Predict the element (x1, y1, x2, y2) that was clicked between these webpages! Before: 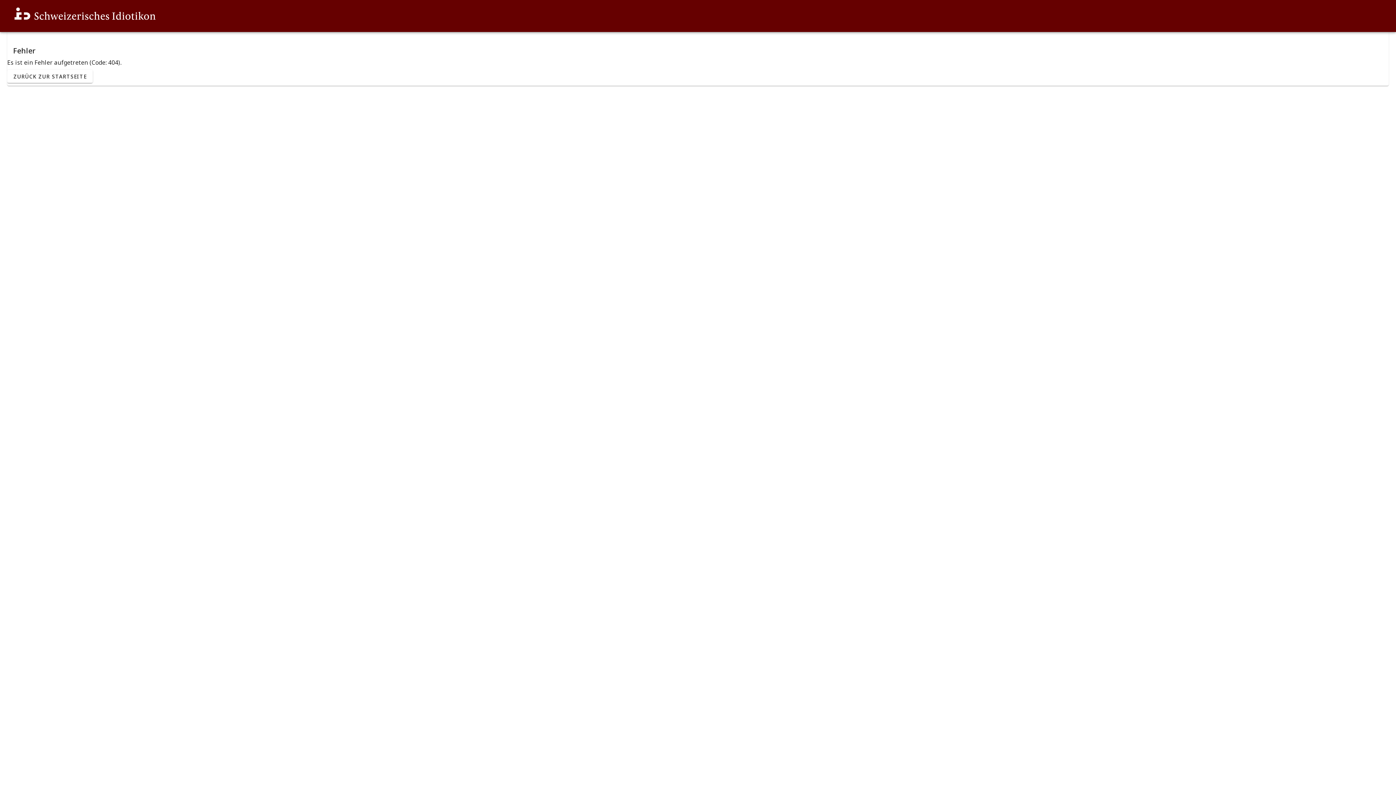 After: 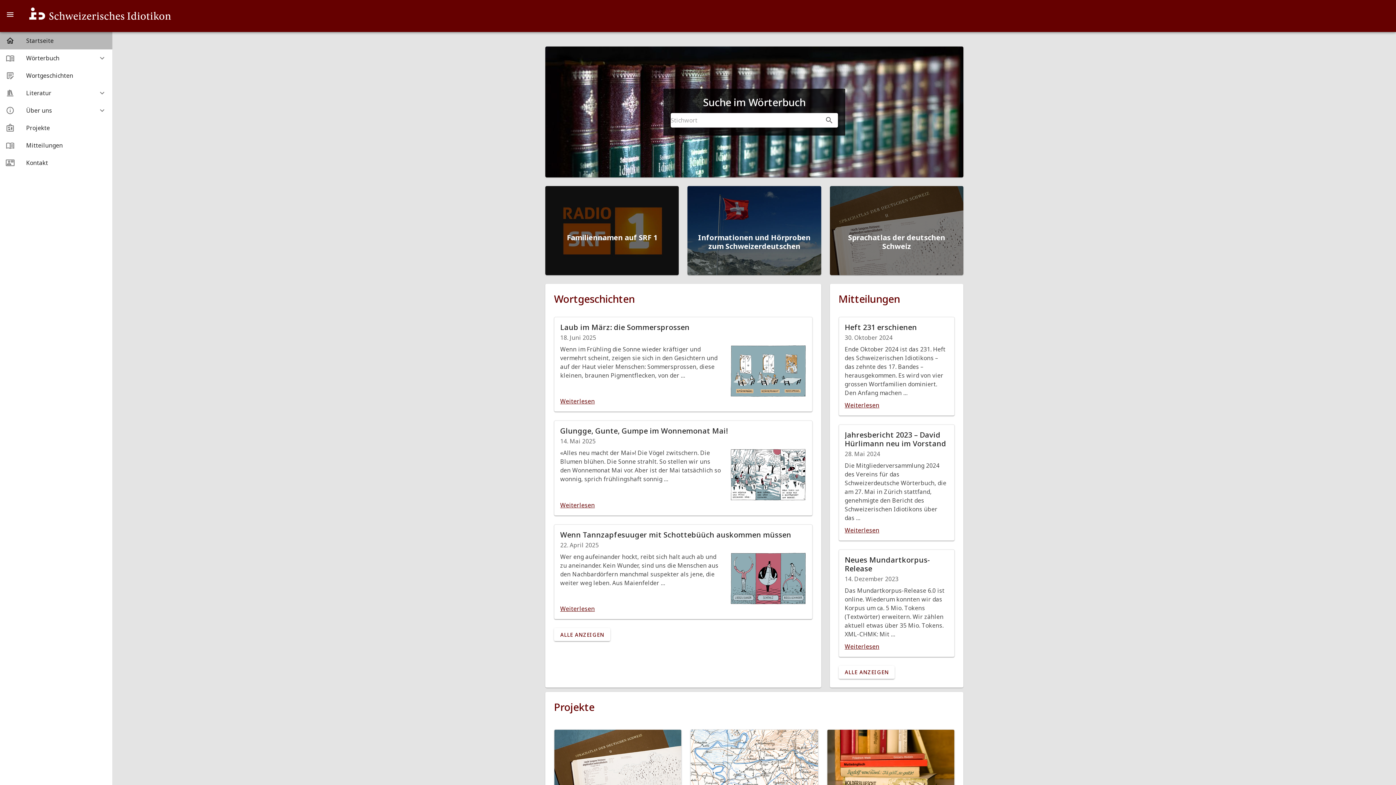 Action: bbox: (7, 19, 162, 29)